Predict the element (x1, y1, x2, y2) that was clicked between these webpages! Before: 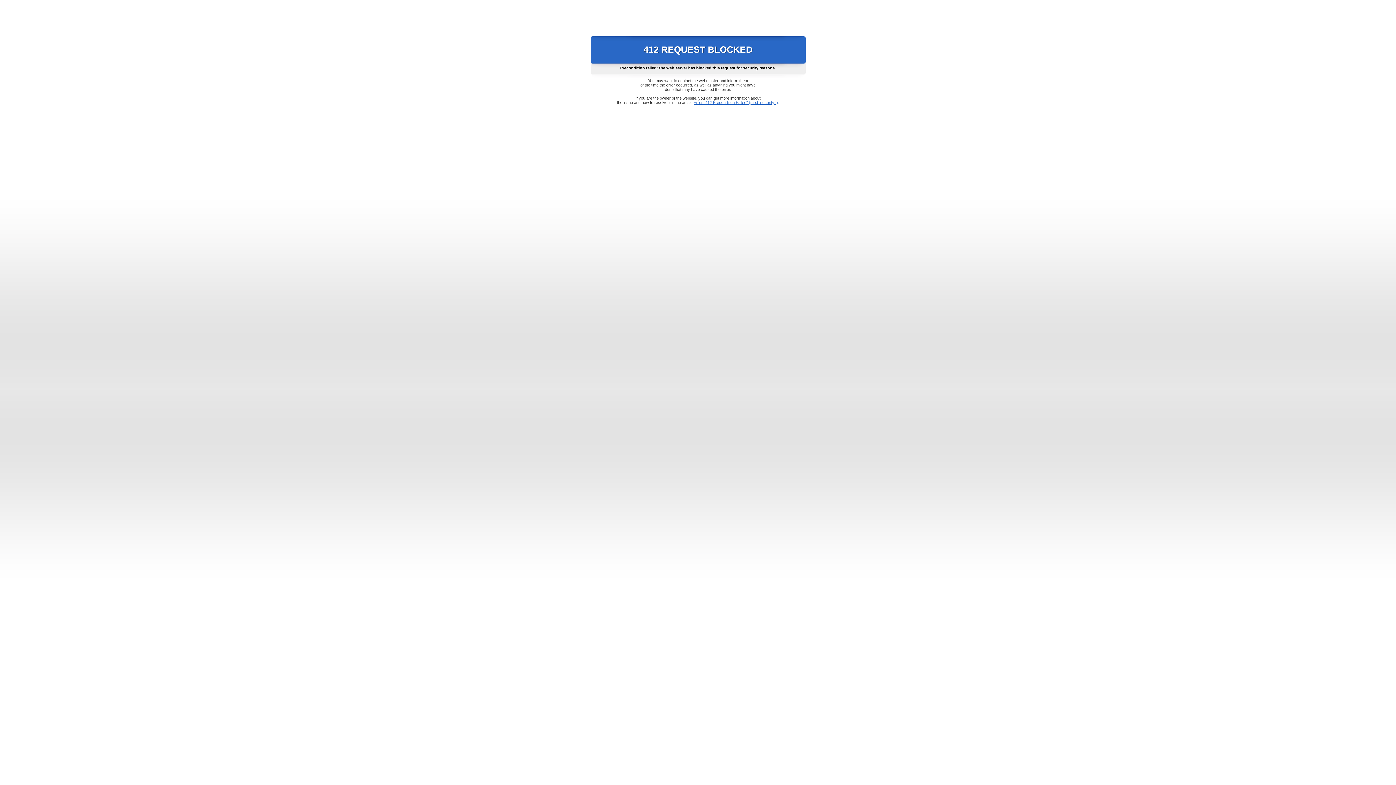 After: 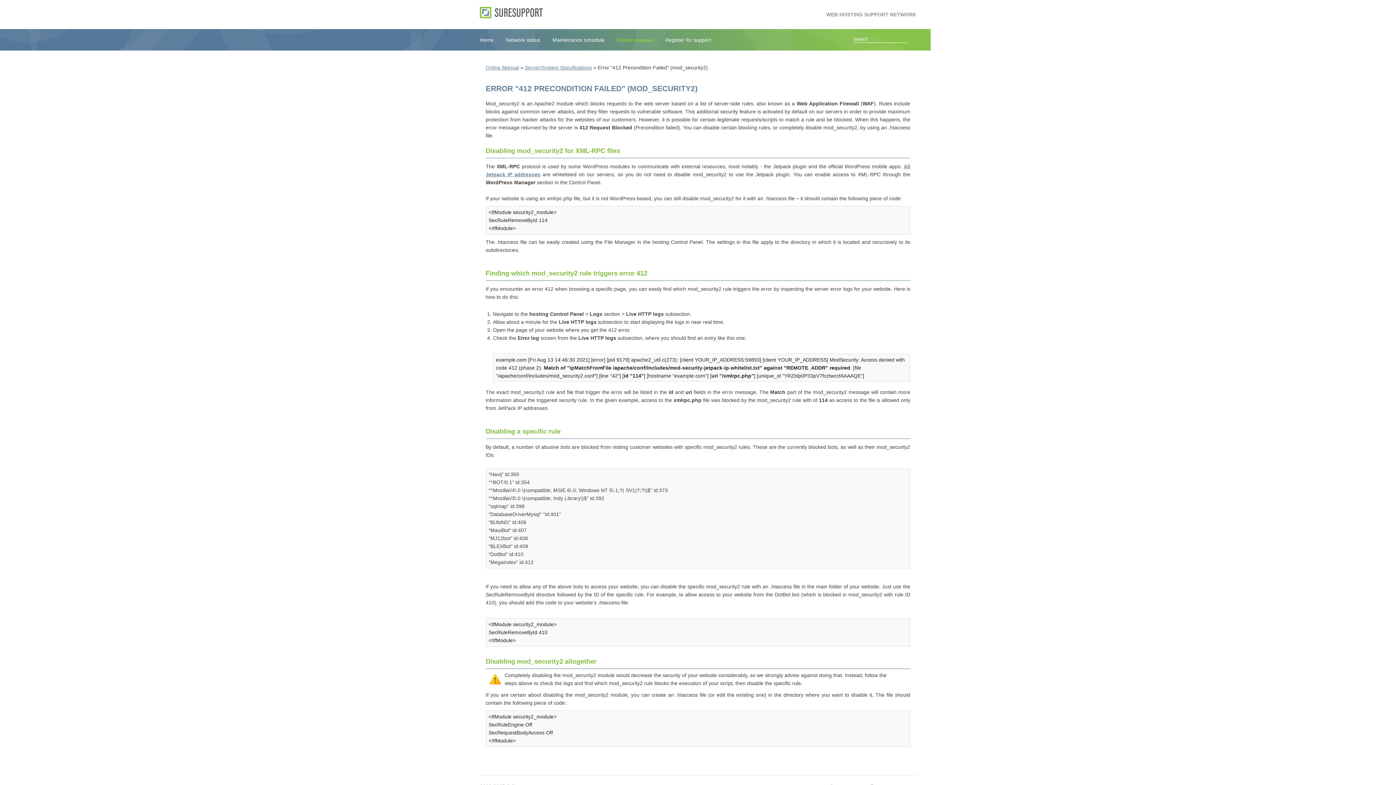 Action: label: Error "412 Precondition Failed" (mod_security2) bbox: (693, 100, 778, 104)